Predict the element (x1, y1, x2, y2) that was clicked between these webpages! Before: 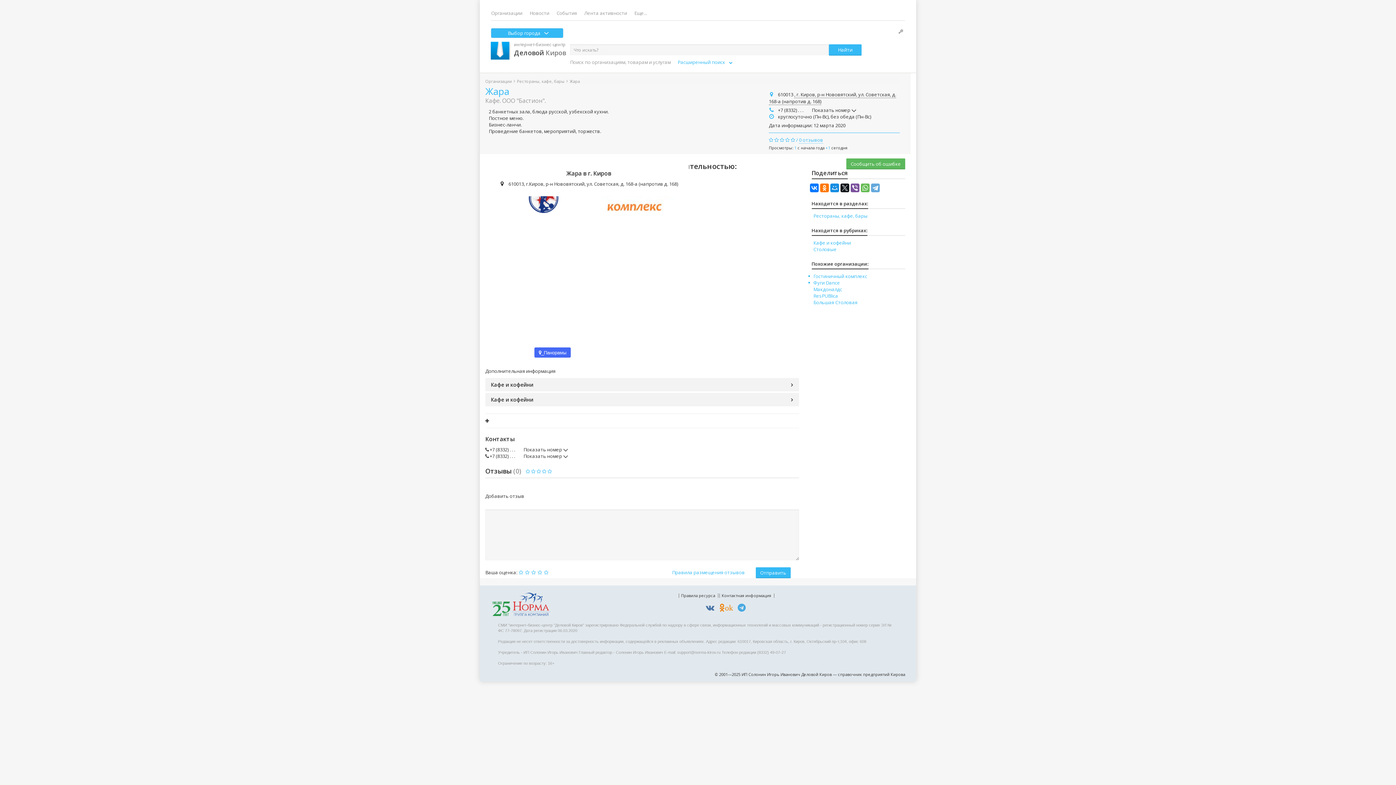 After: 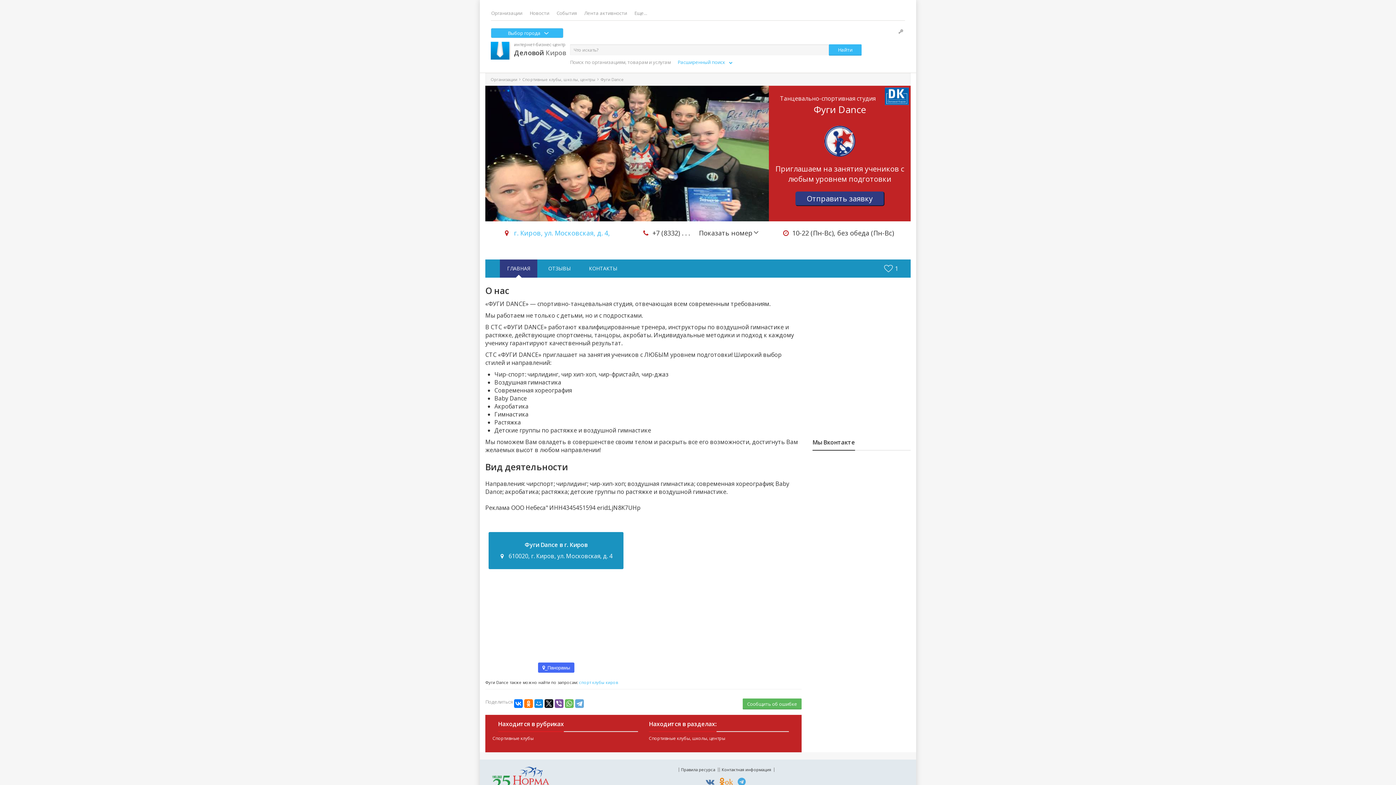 Action: bbox: (500, 183, 587, 212)